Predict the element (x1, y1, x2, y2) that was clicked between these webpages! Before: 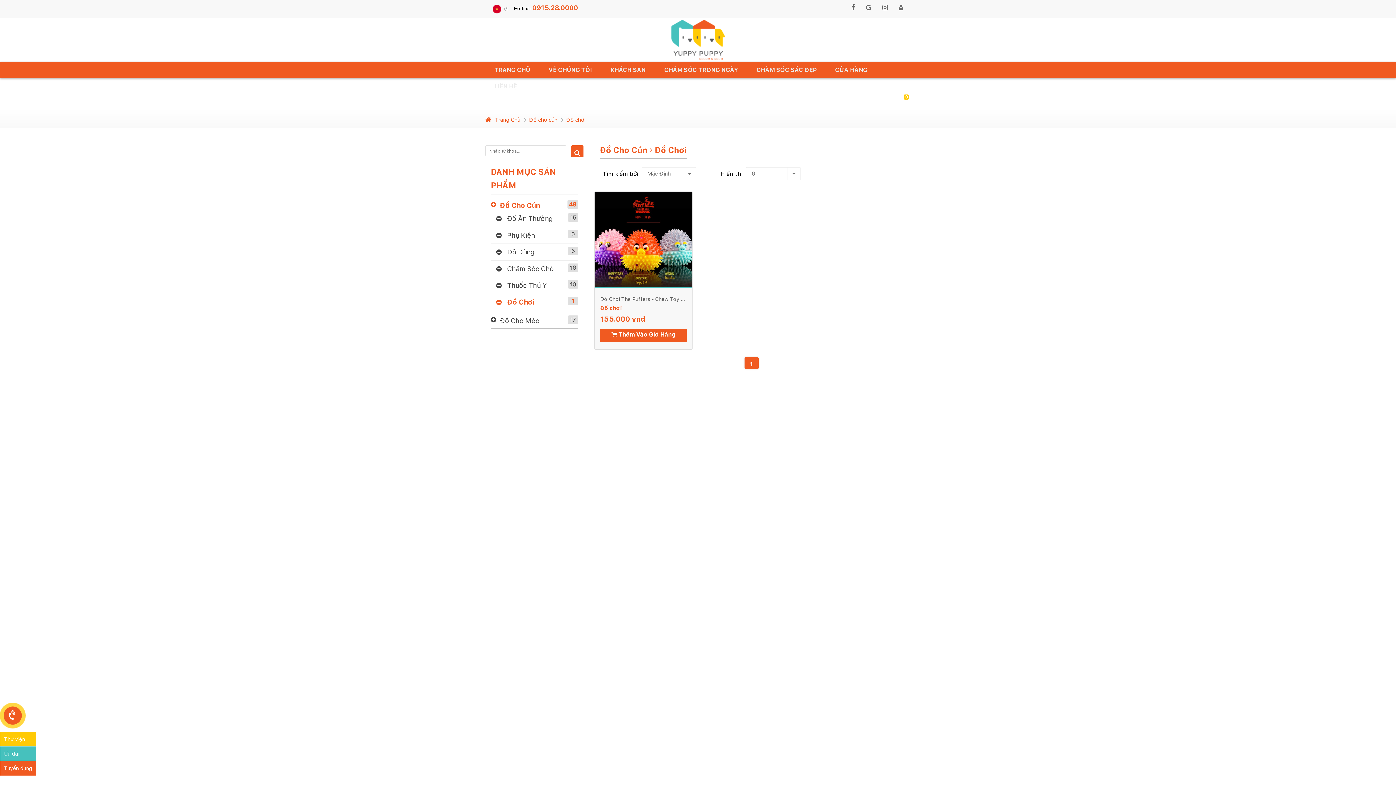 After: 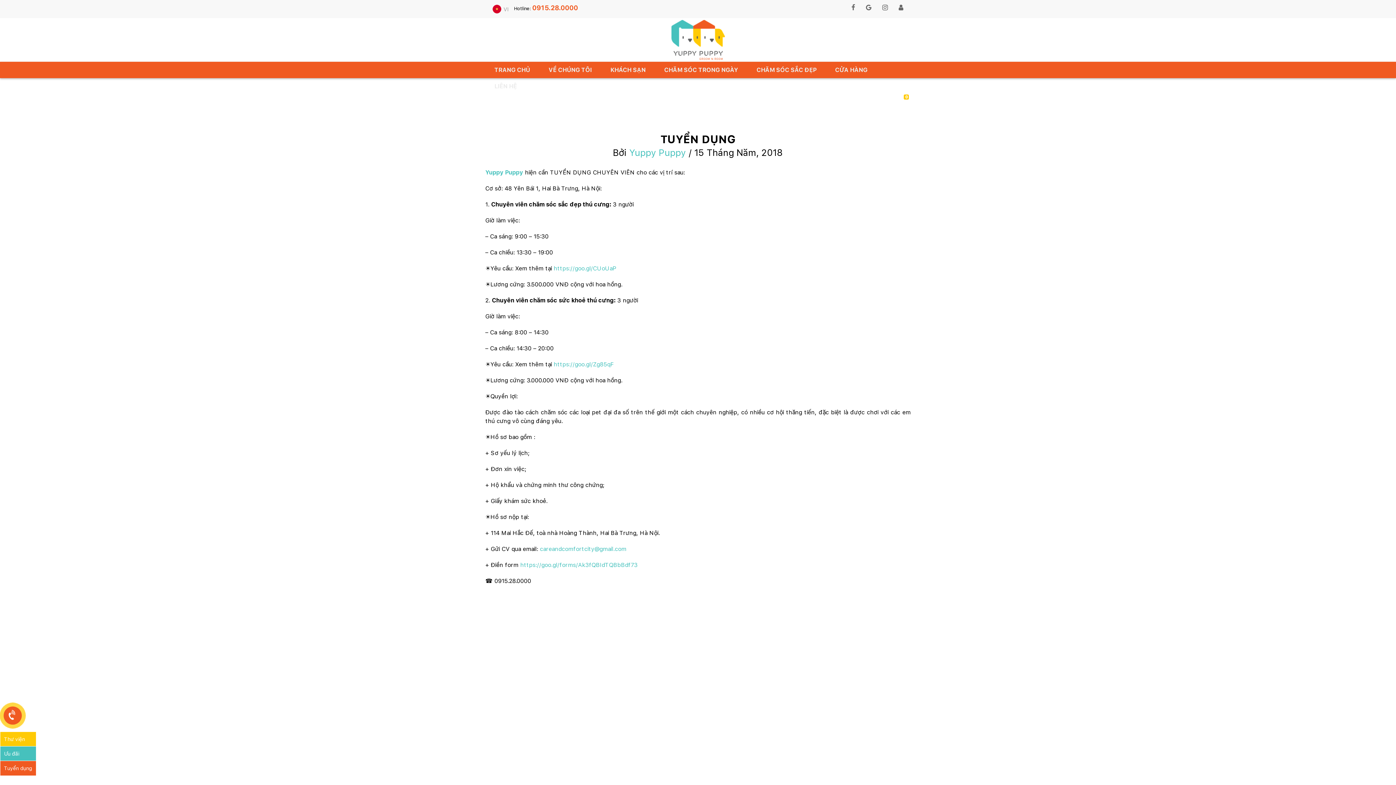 Action: bbox: (4, 765, 32, 771) label: Tuyển dụng